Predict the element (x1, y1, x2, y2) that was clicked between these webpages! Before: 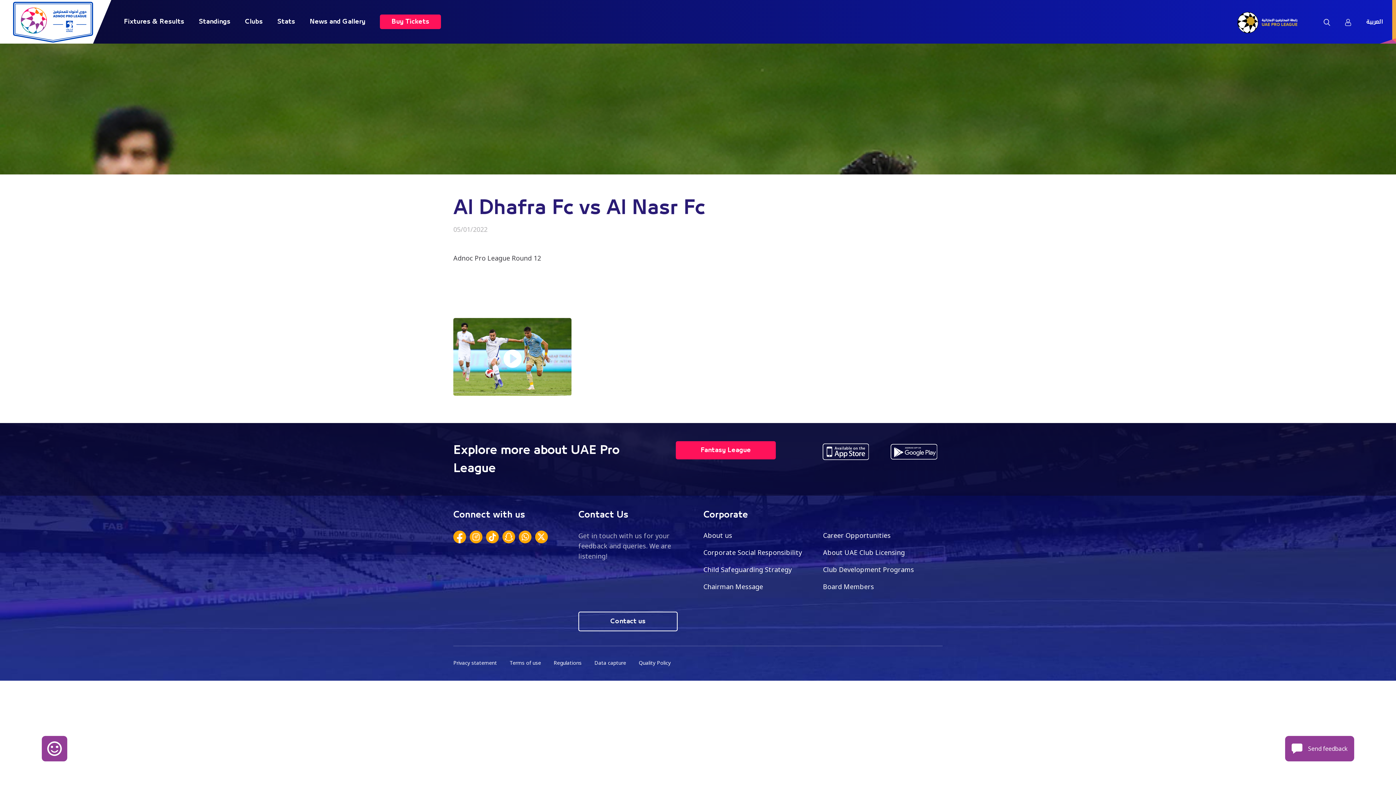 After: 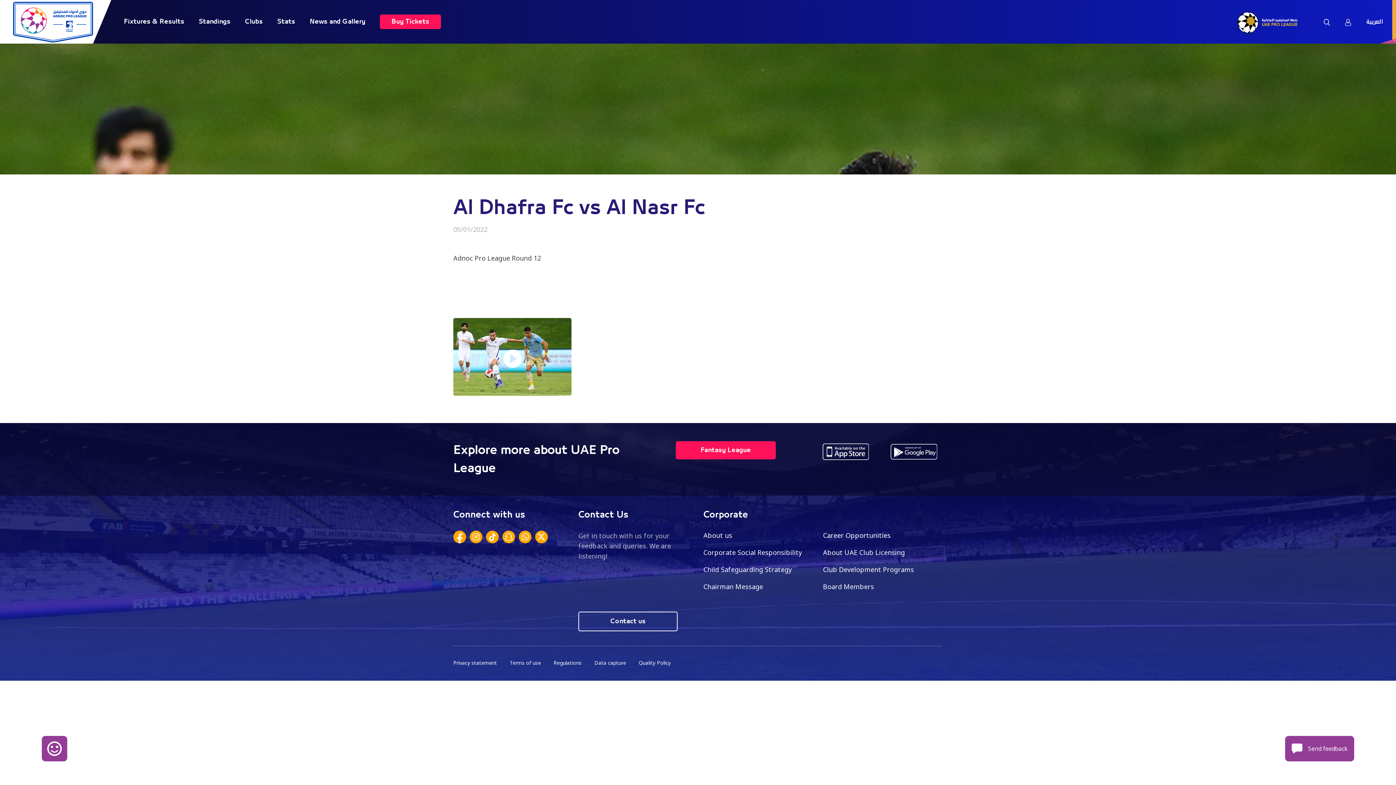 Action: bbox: (469, 534, 482, 539)